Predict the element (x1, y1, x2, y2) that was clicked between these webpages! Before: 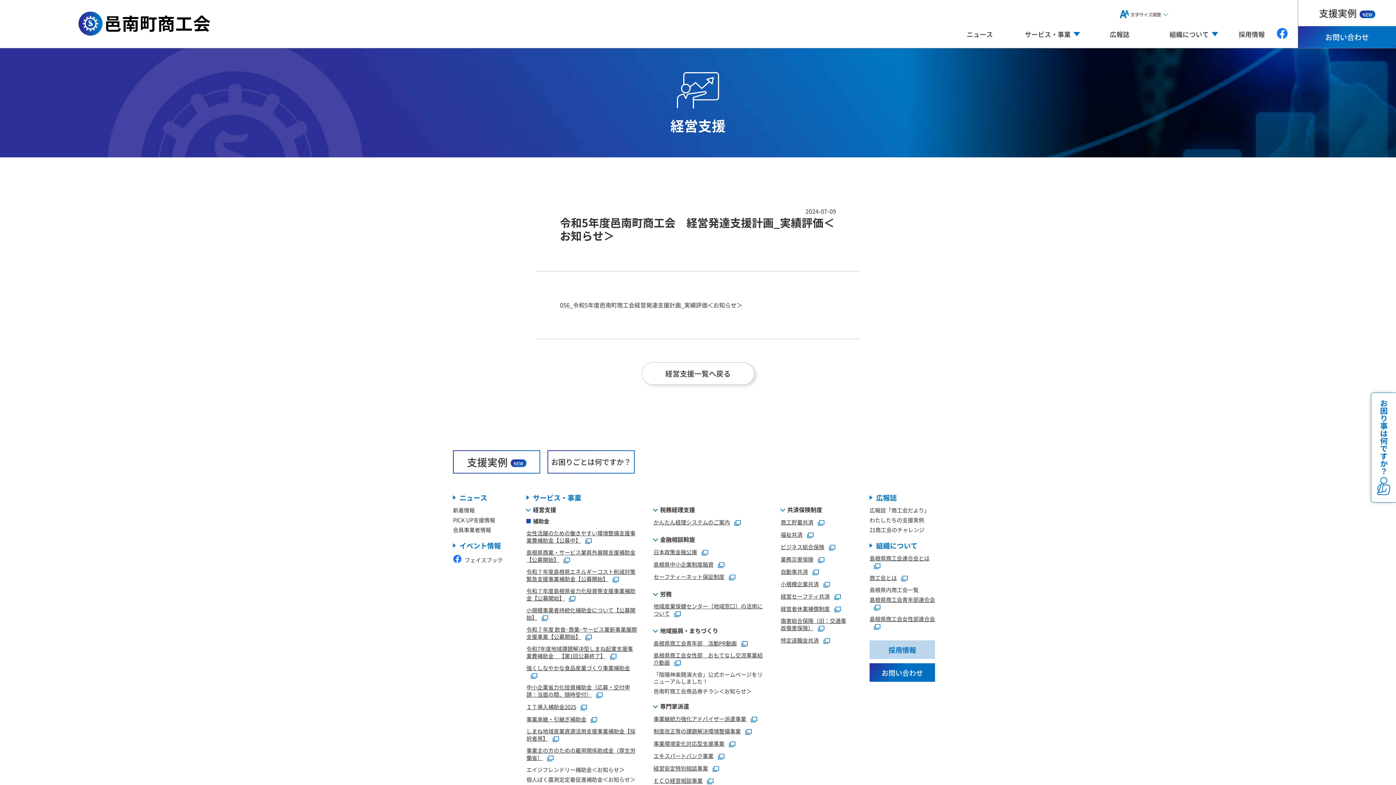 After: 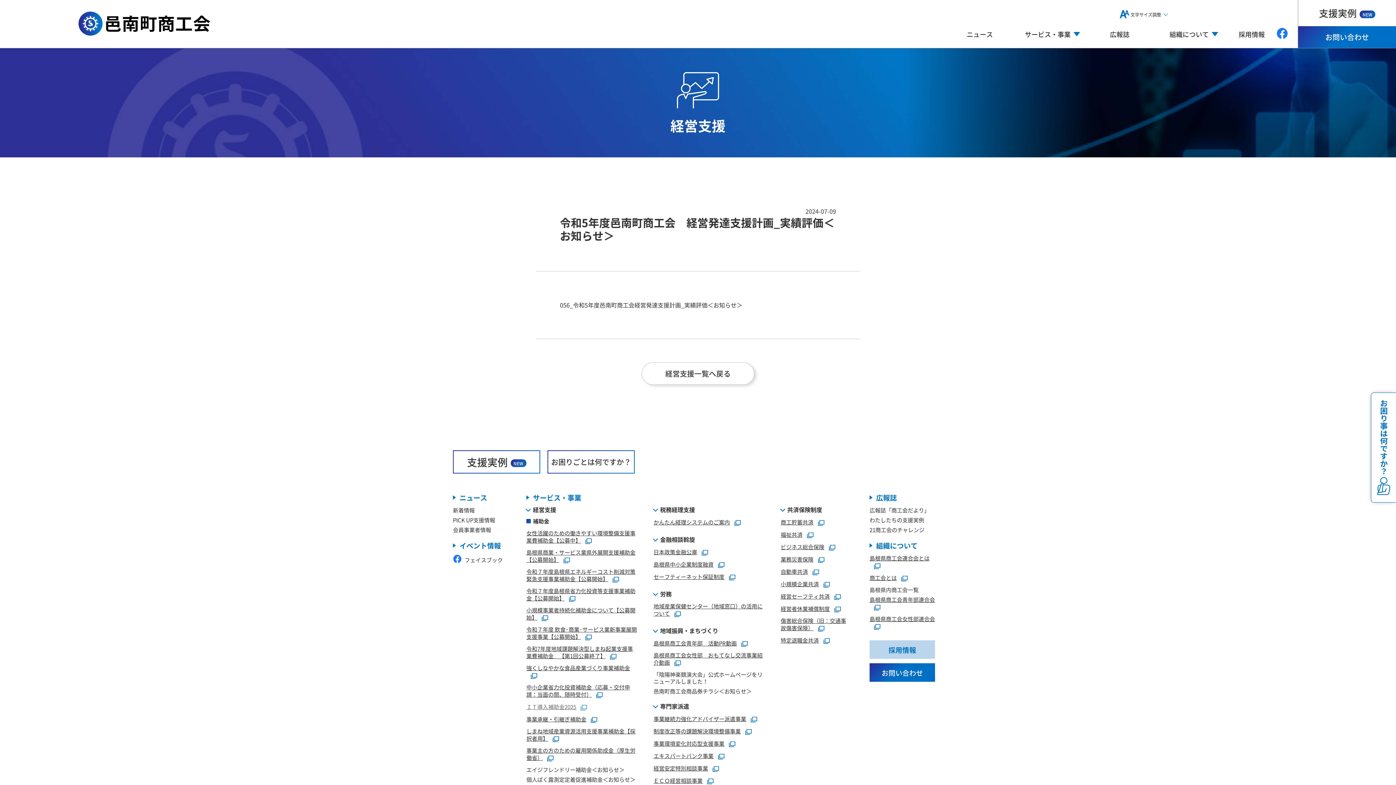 Action: label: ＩＴ導入補助金2025 bbox: (526, 703, 588, 710)